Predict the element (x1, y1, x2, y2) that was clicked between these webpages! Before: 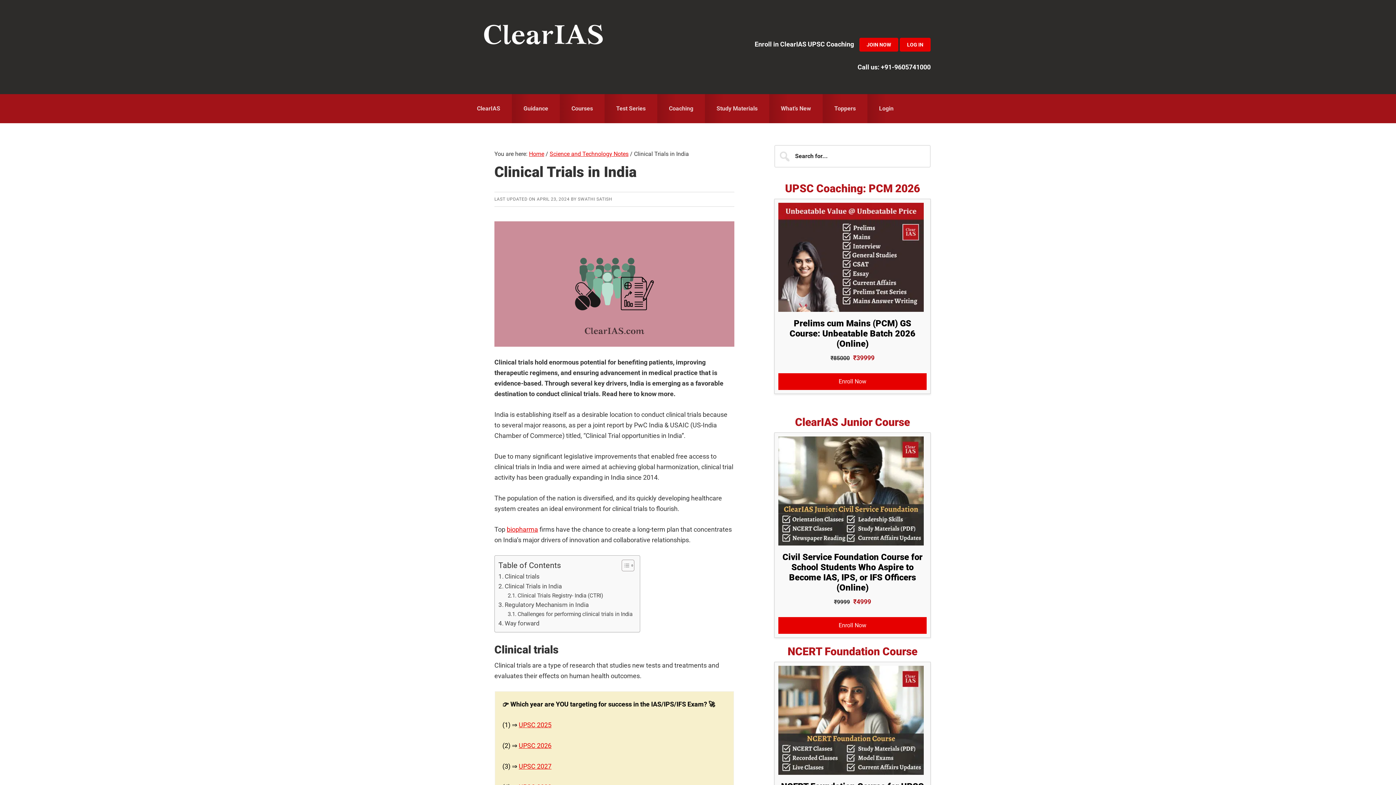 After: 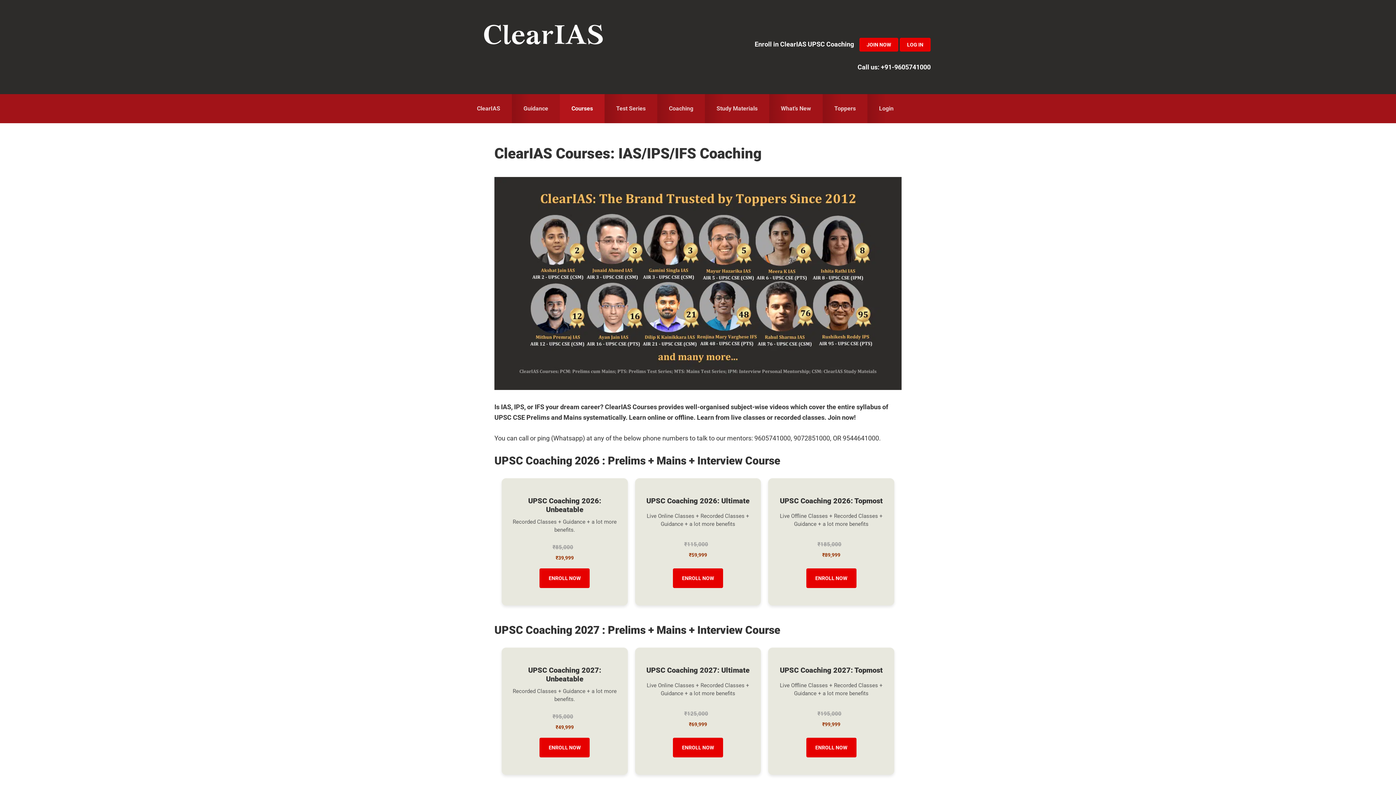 Action: label: Courses bbox: (560, 94, 604, 123)